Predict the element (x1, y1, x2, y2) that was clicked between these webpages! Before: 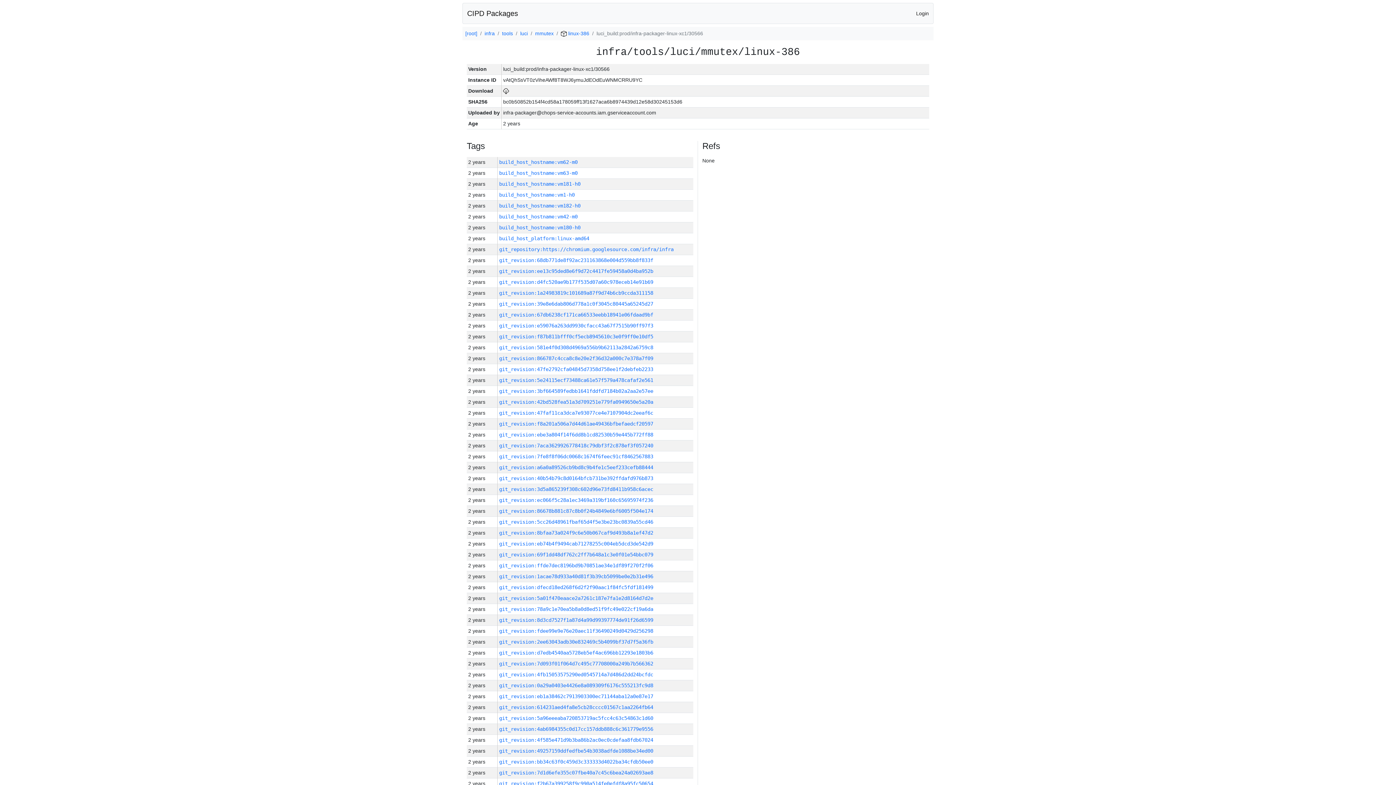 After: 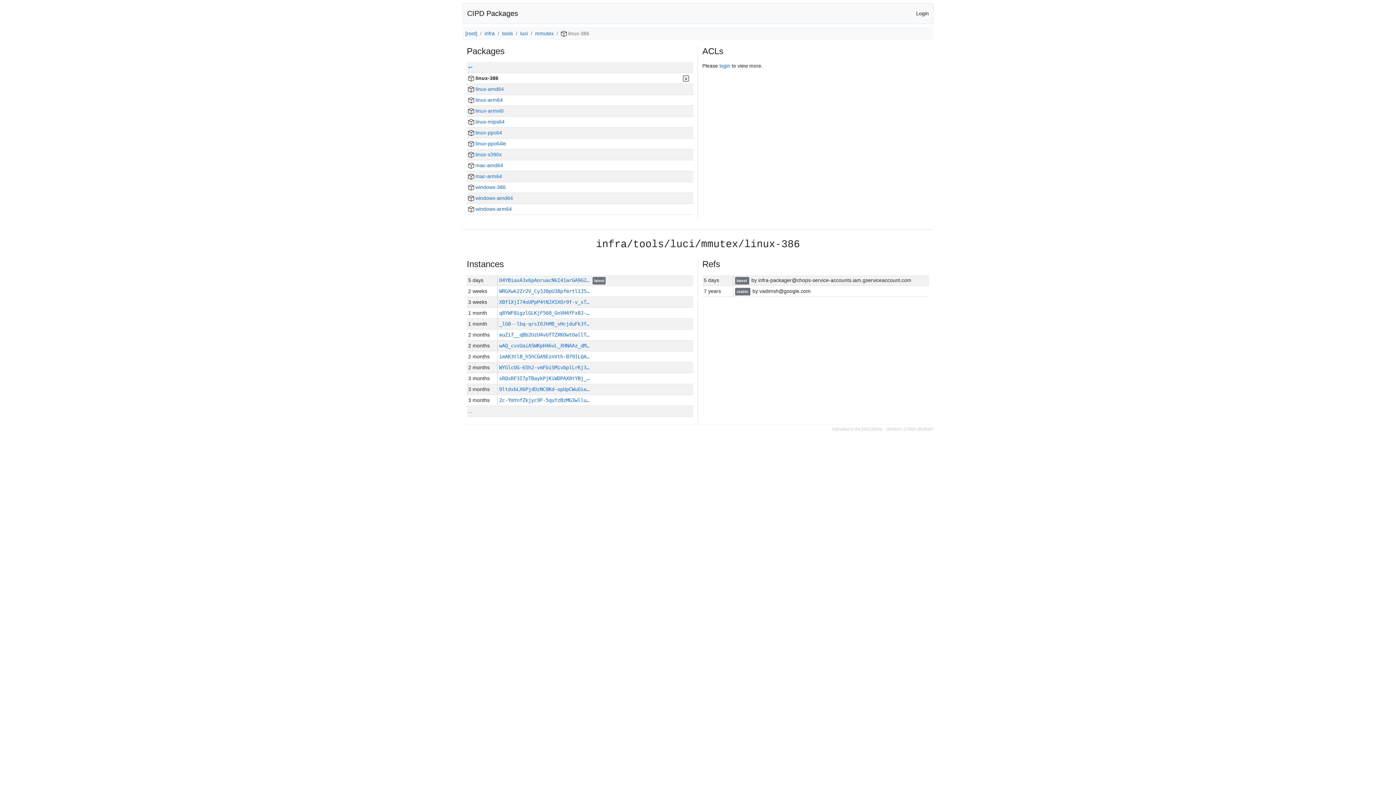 Action: label:  linux-386 bbox: (561, 30, 589, 36)